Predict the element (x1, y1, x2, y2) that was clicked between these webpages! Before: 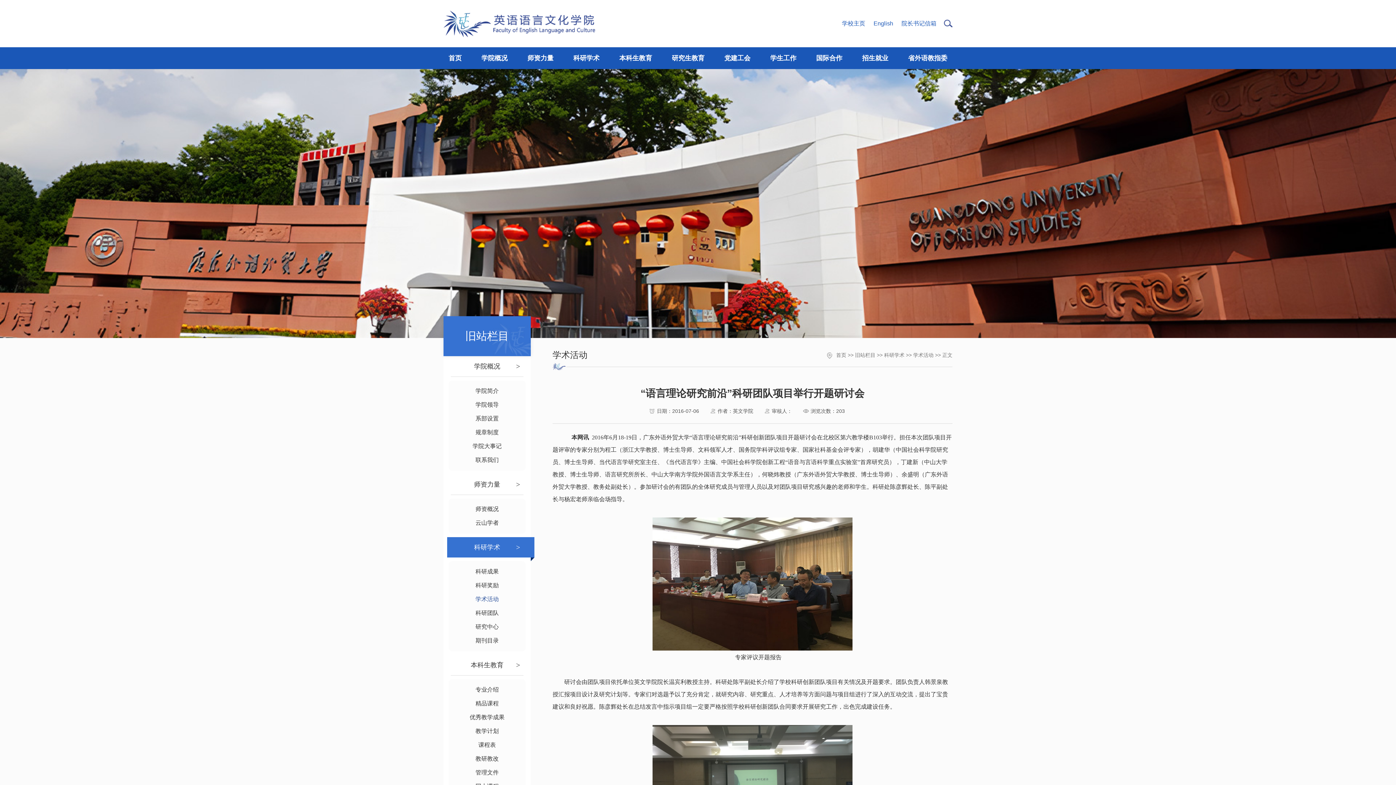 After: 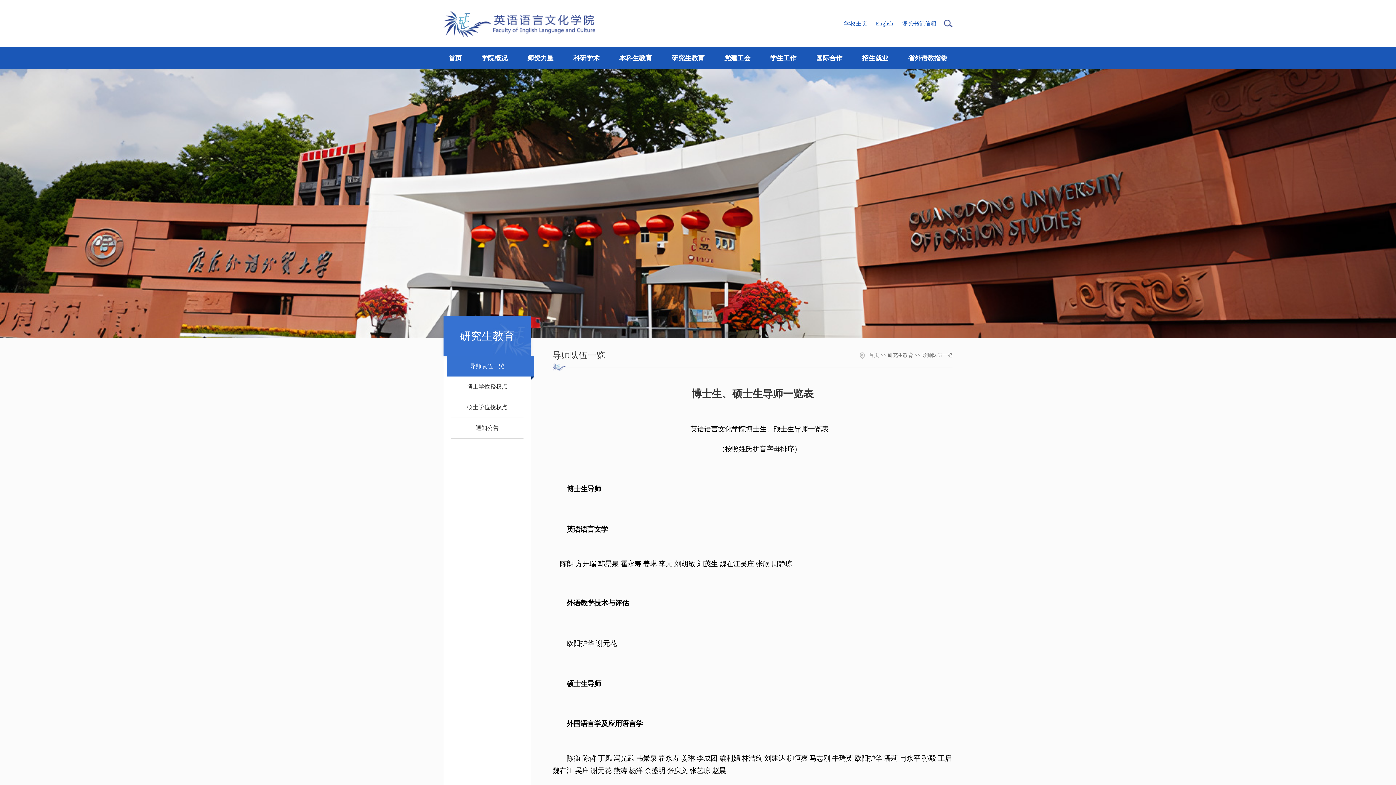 Action: label: 研究生教育 bbox: (671, 47, 704, 69)